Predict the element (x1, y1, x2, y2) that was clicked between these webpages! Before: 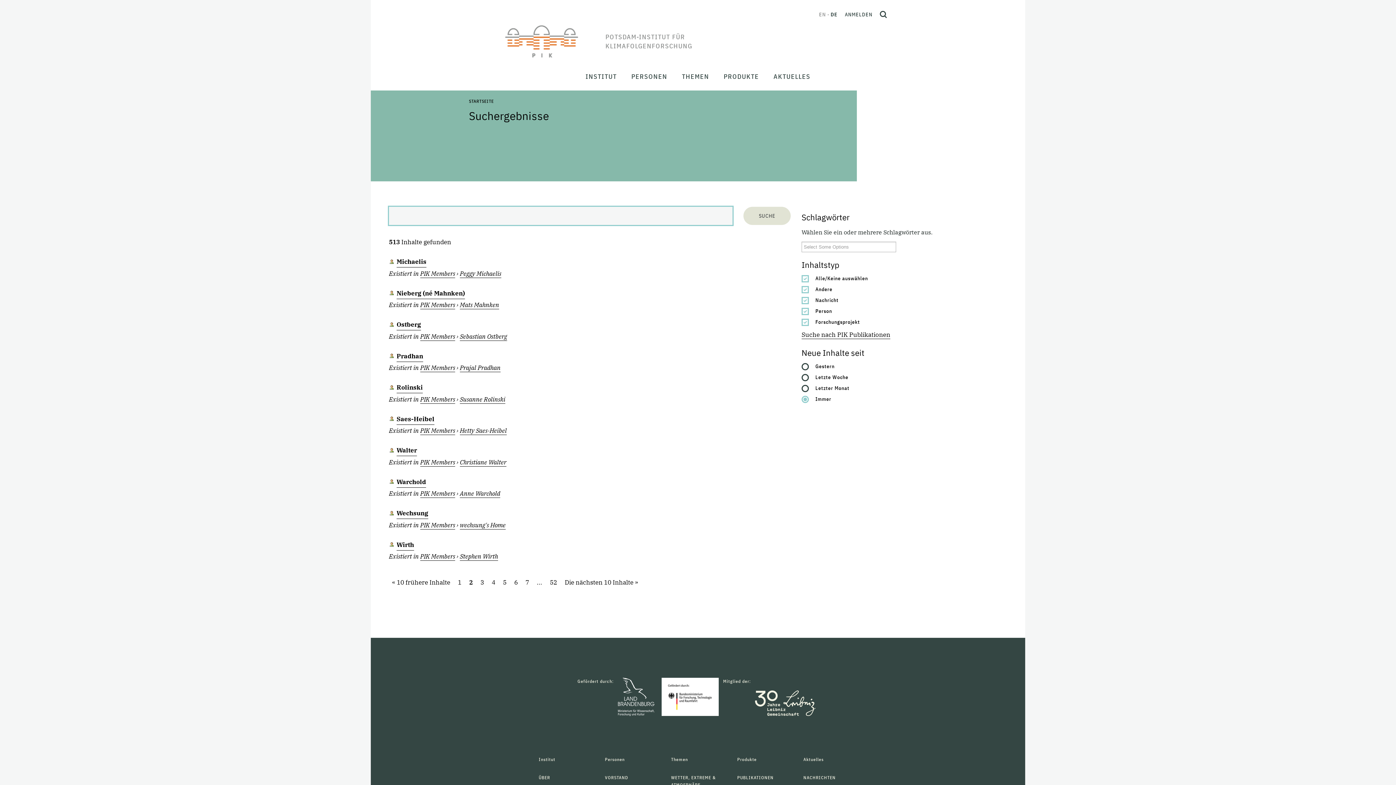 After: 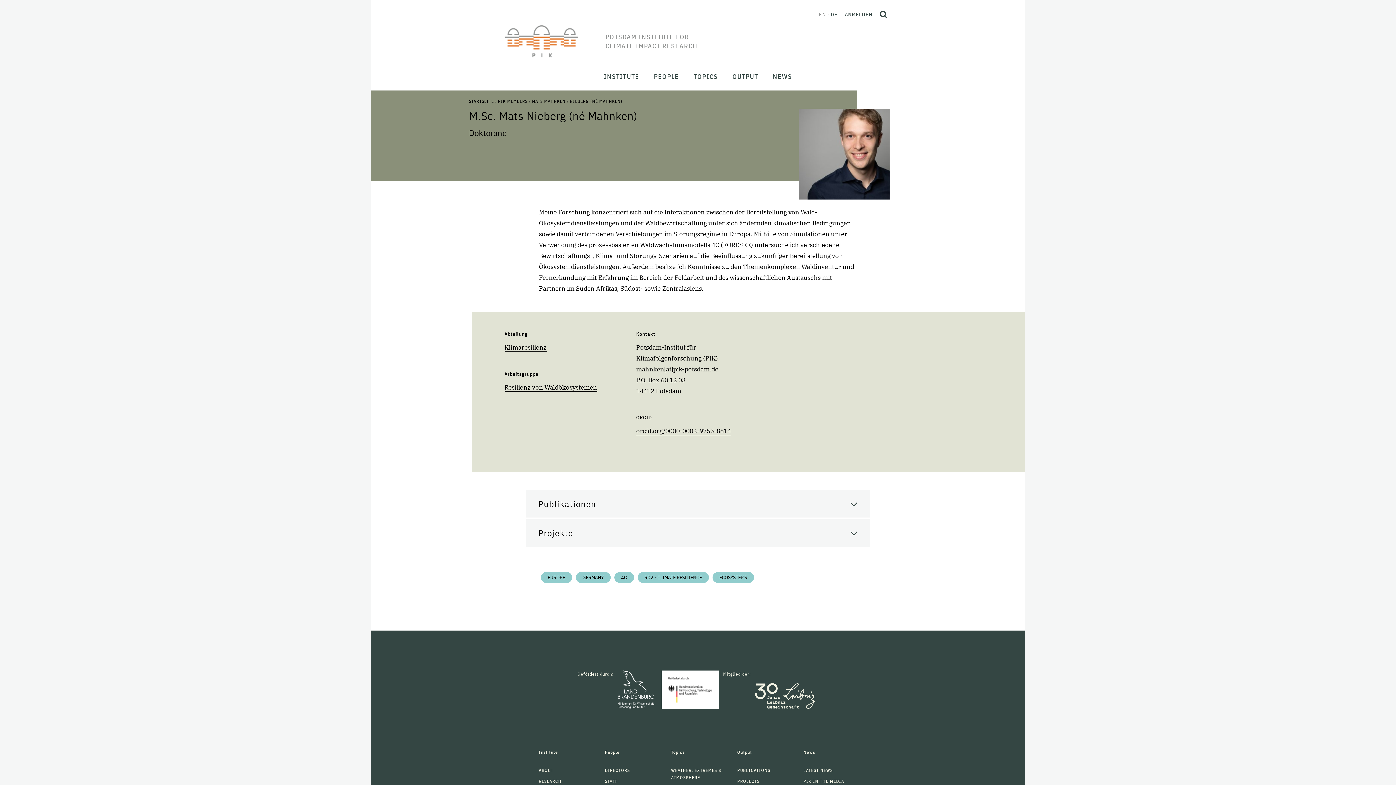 Action: bbox: (396, 287, 465, 299) label: Nieberg (né Mahnken)